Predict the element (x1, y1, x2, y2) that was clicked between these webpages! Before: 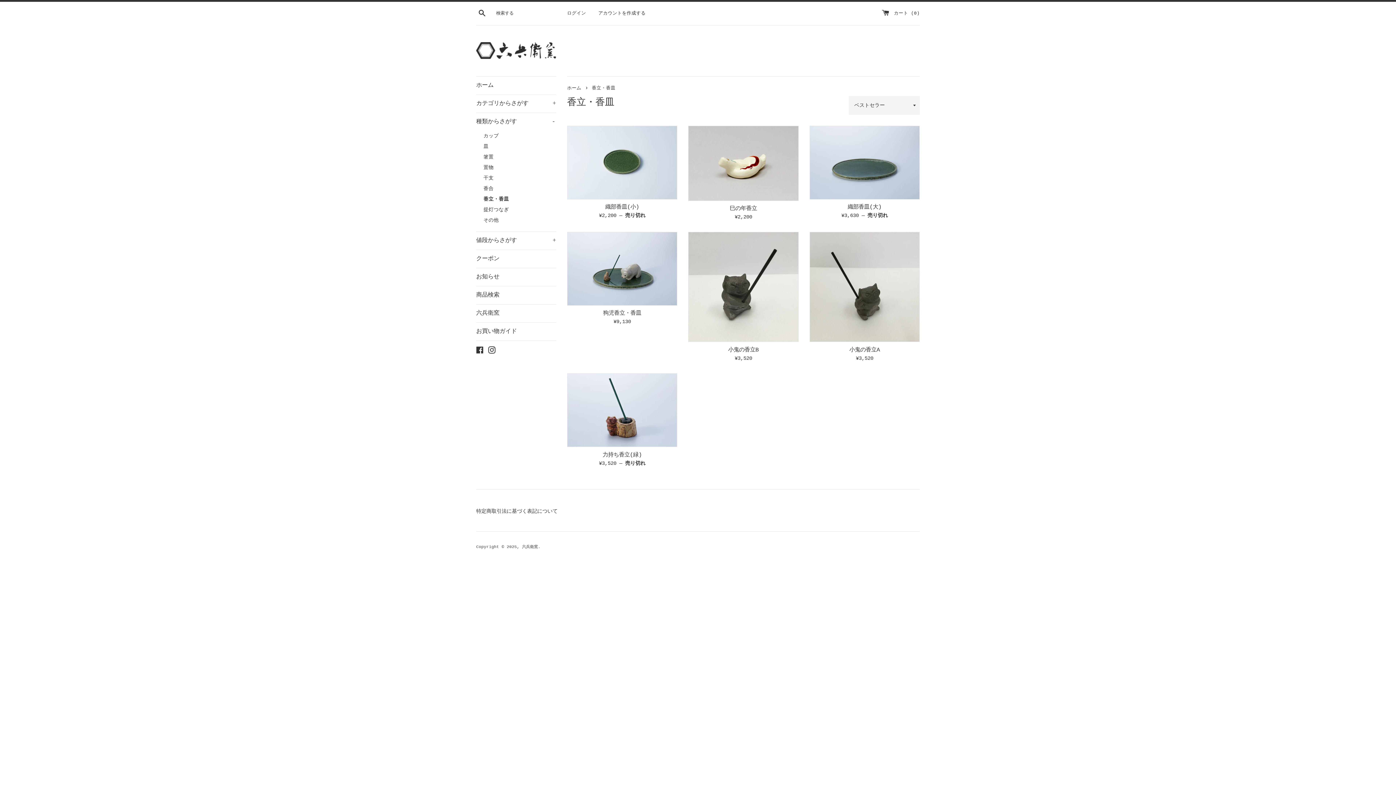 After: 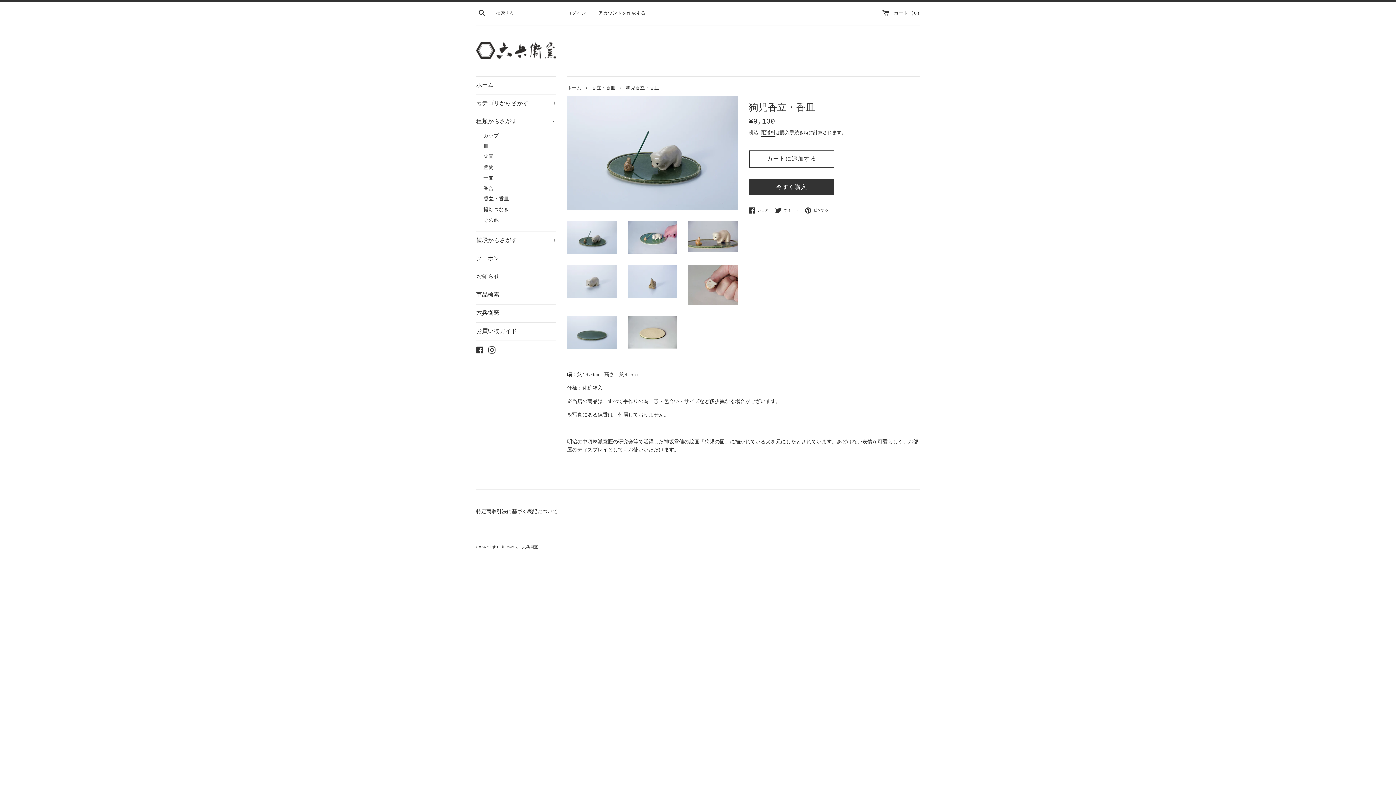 Action: bbox: (567, 232, 677, 305)